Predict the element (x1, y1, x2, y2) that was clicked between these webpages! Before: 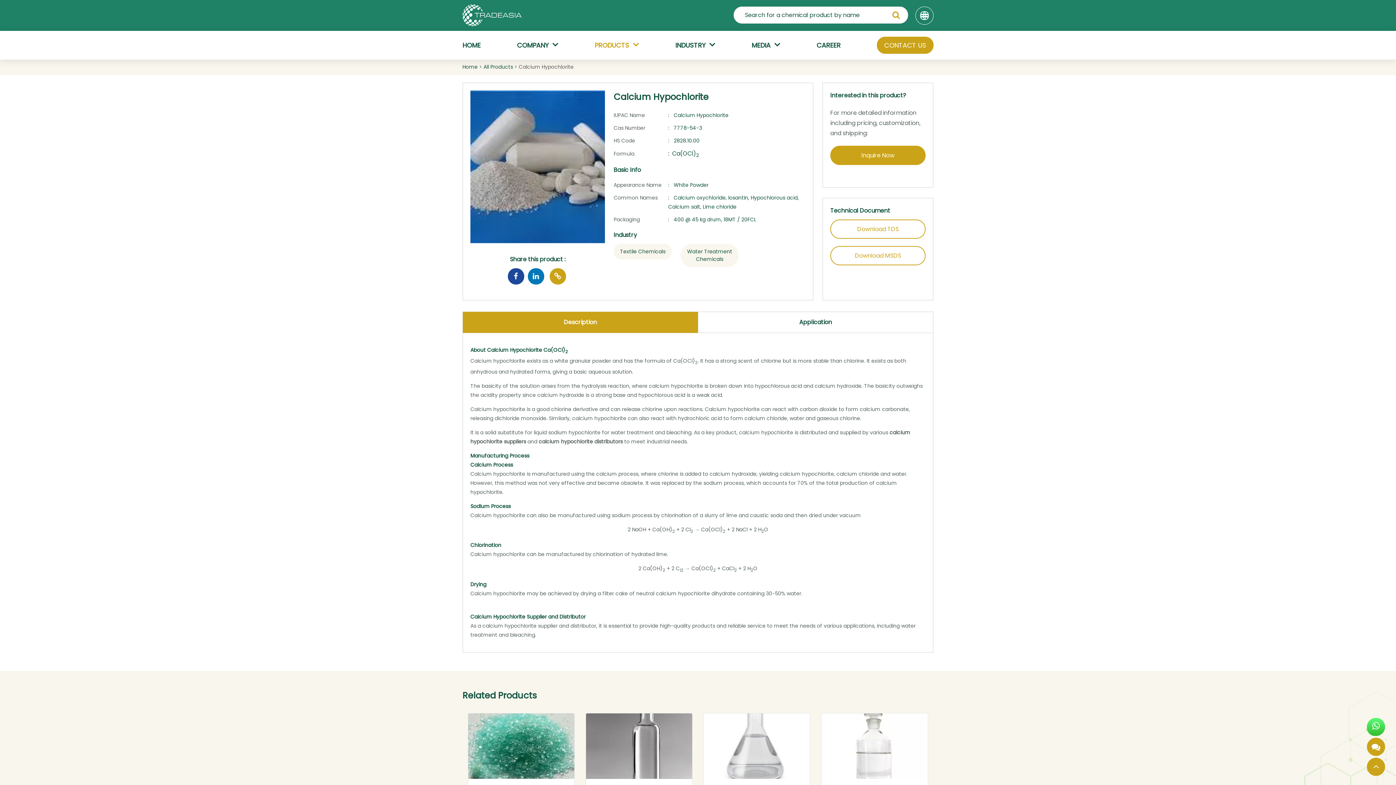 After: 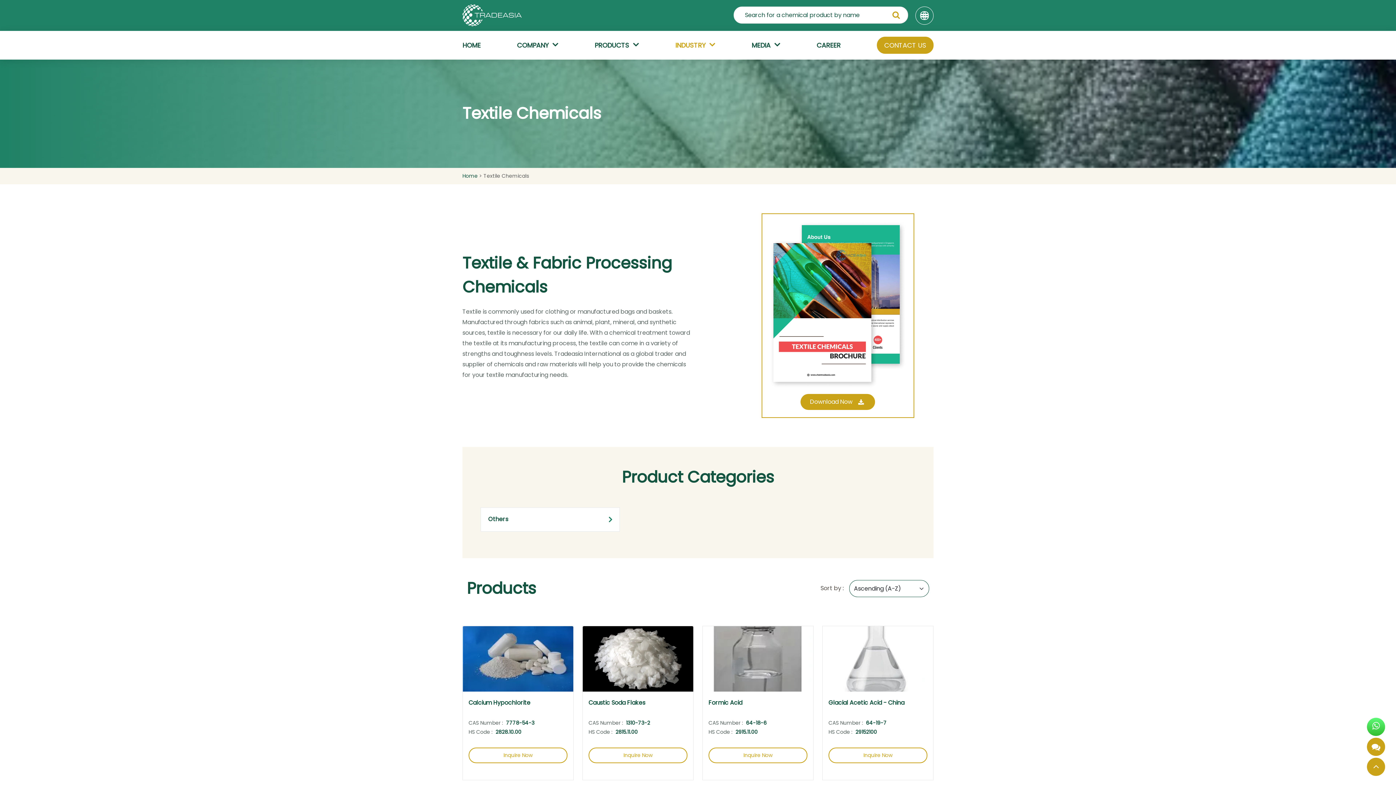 Action: label: Textile Chemicals bbox: (613, 244, 672, 259)